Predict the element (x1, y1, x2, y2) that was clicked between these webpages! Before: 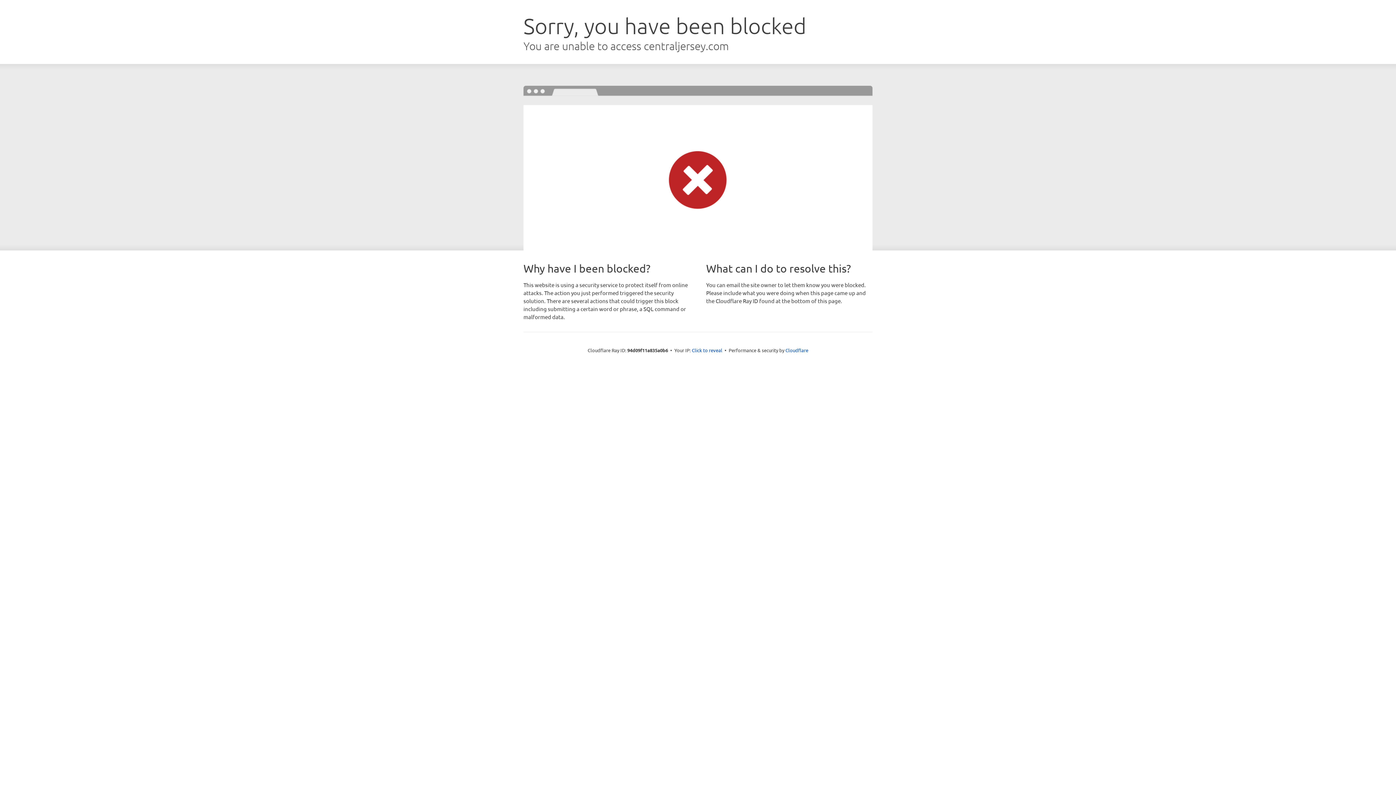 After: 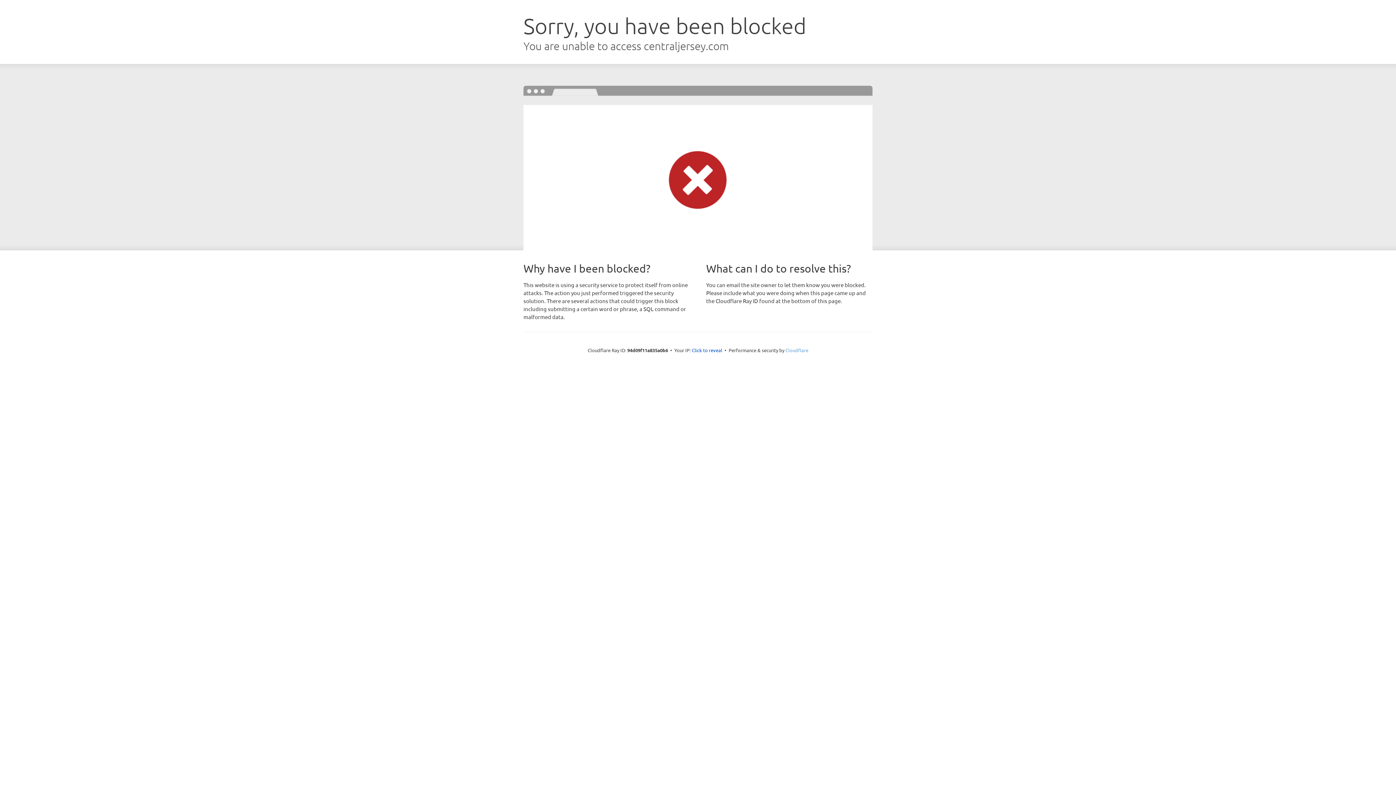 Action: bbox: (785, 347, 808, 353) label: Cloudflare